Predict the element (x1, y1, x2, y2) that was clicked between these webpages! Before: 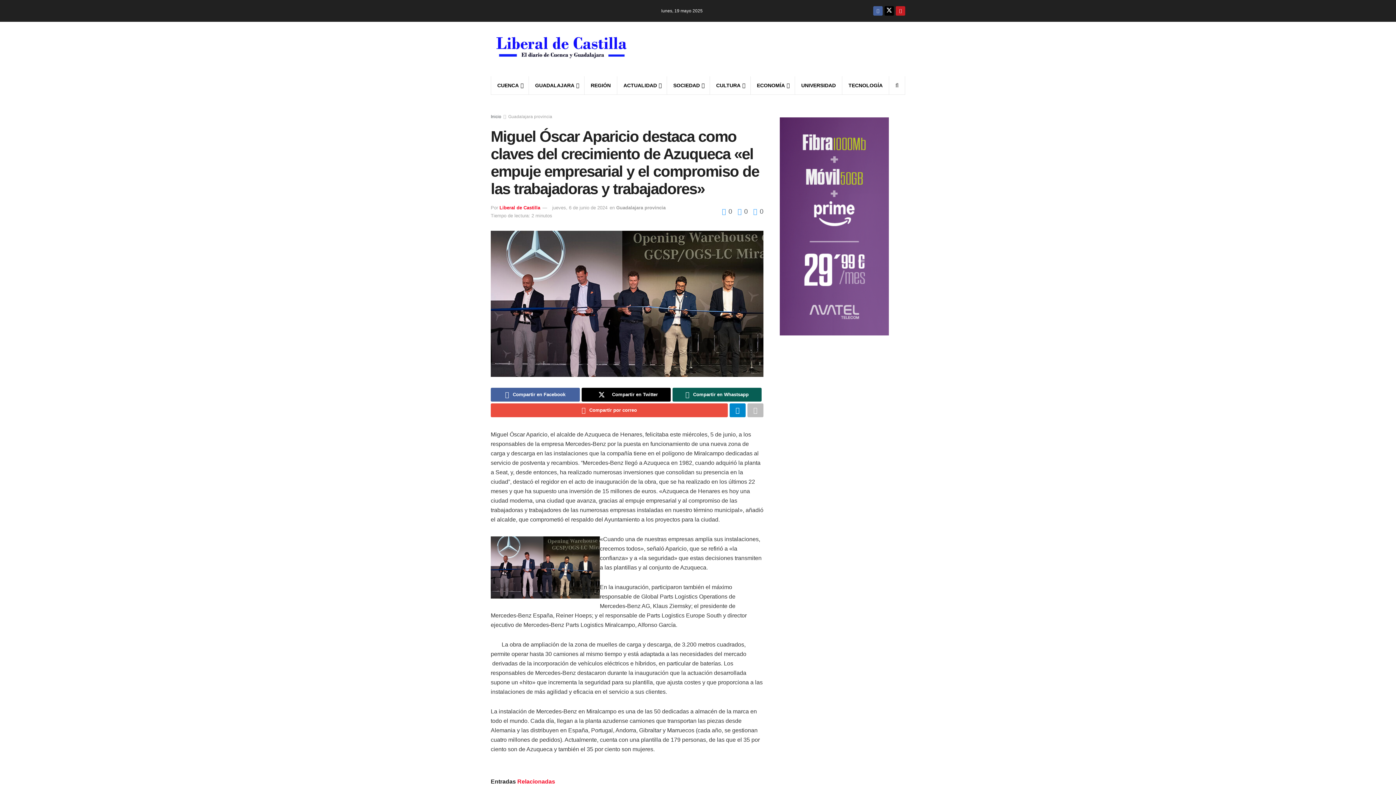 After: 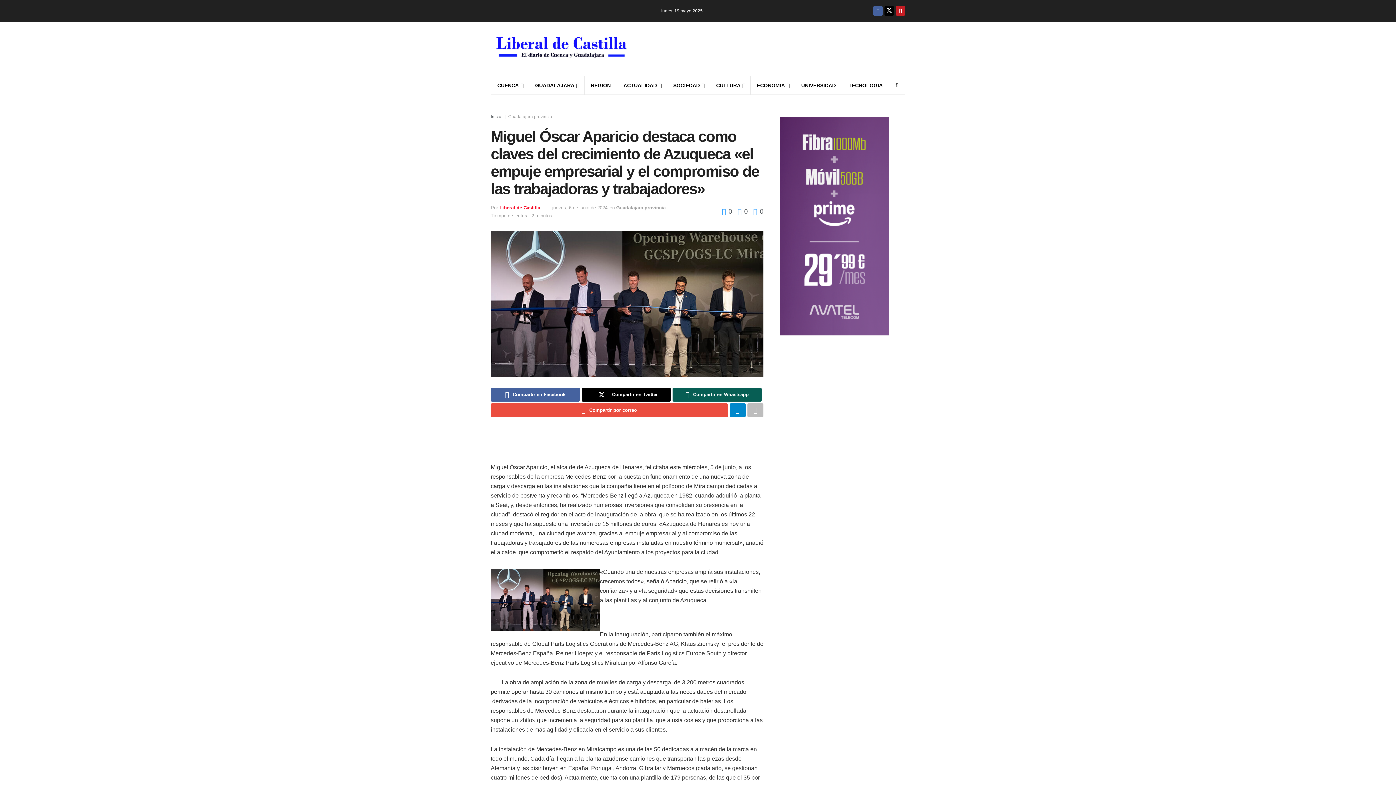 Action: bbox: (780, 117, 889, 335)